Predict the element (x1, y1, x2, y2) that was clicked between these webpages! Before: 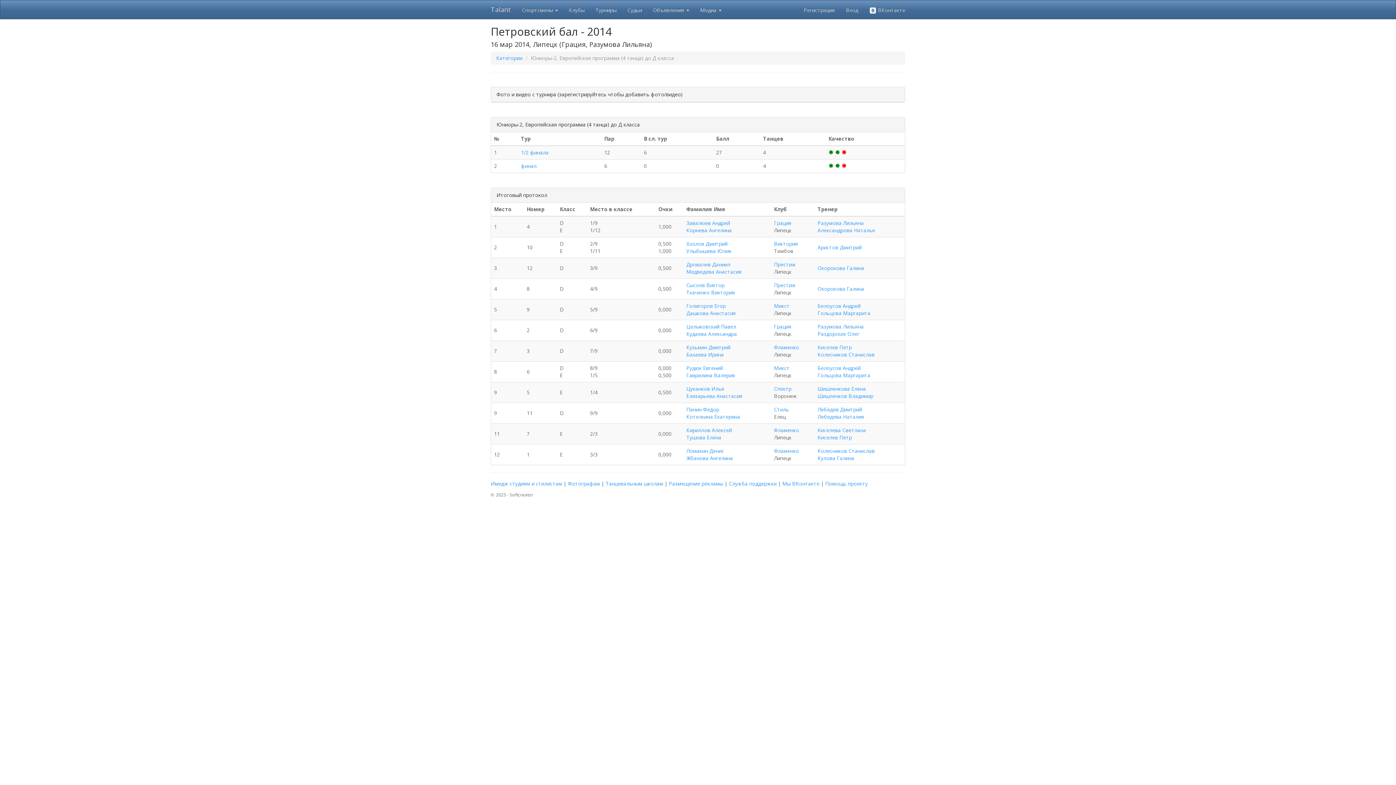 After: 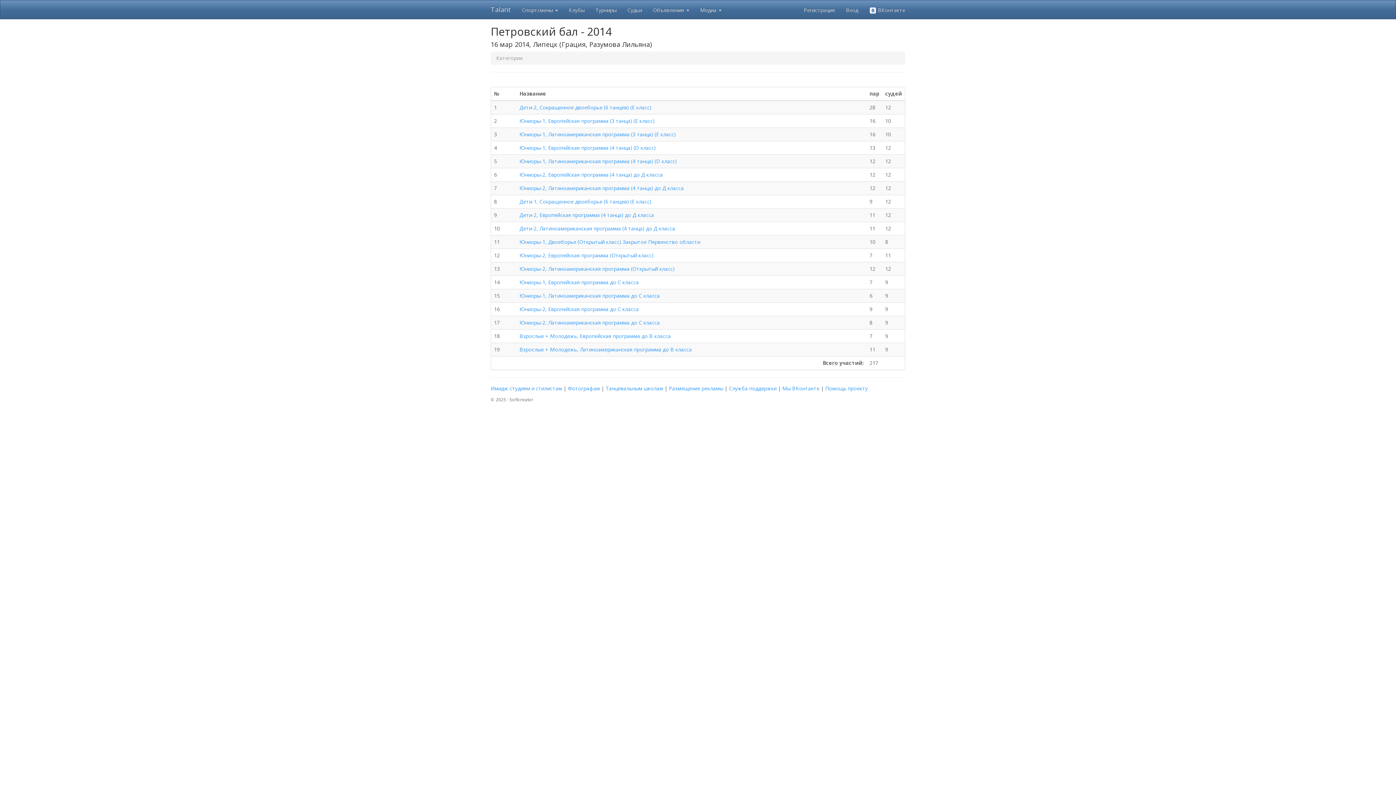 Action: bbox: (496, 54, 522, 61) label: Категории